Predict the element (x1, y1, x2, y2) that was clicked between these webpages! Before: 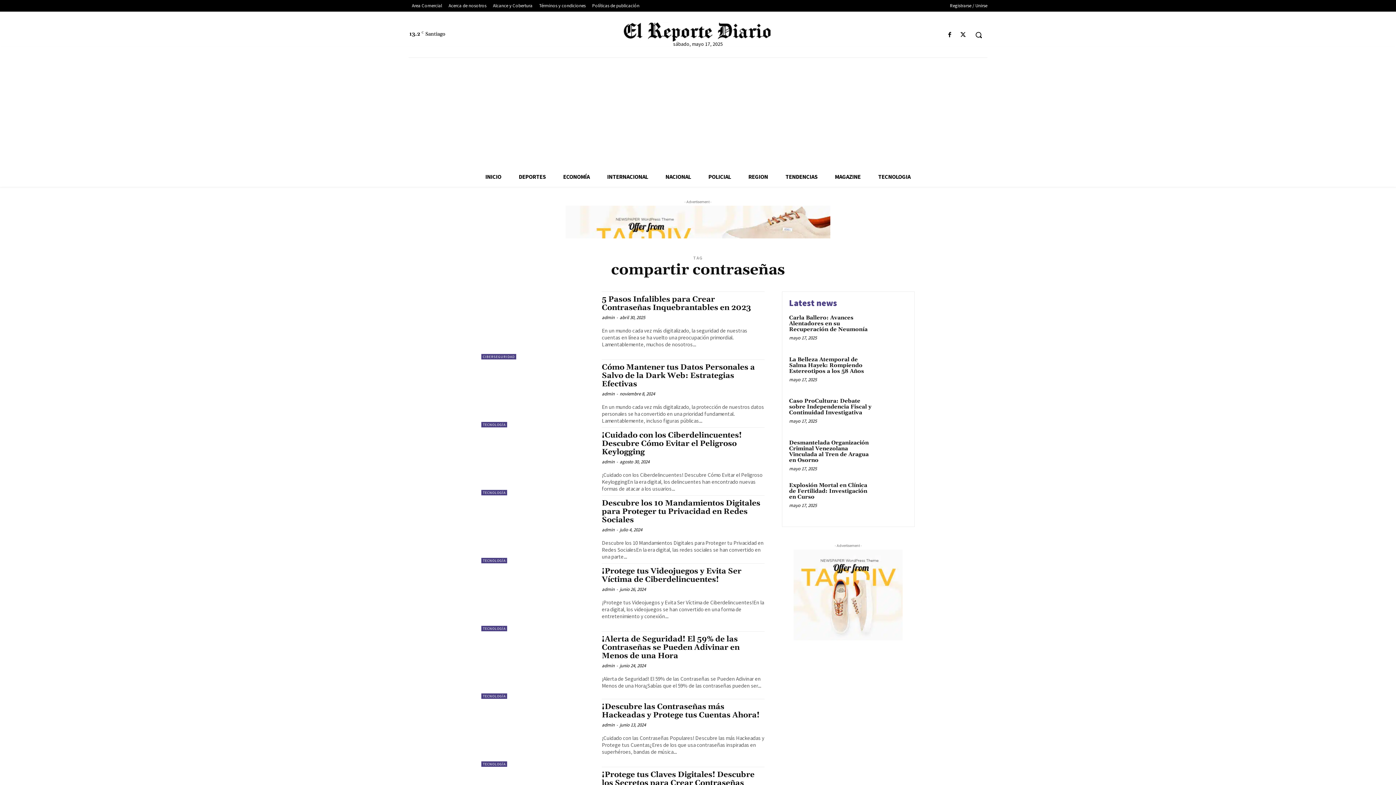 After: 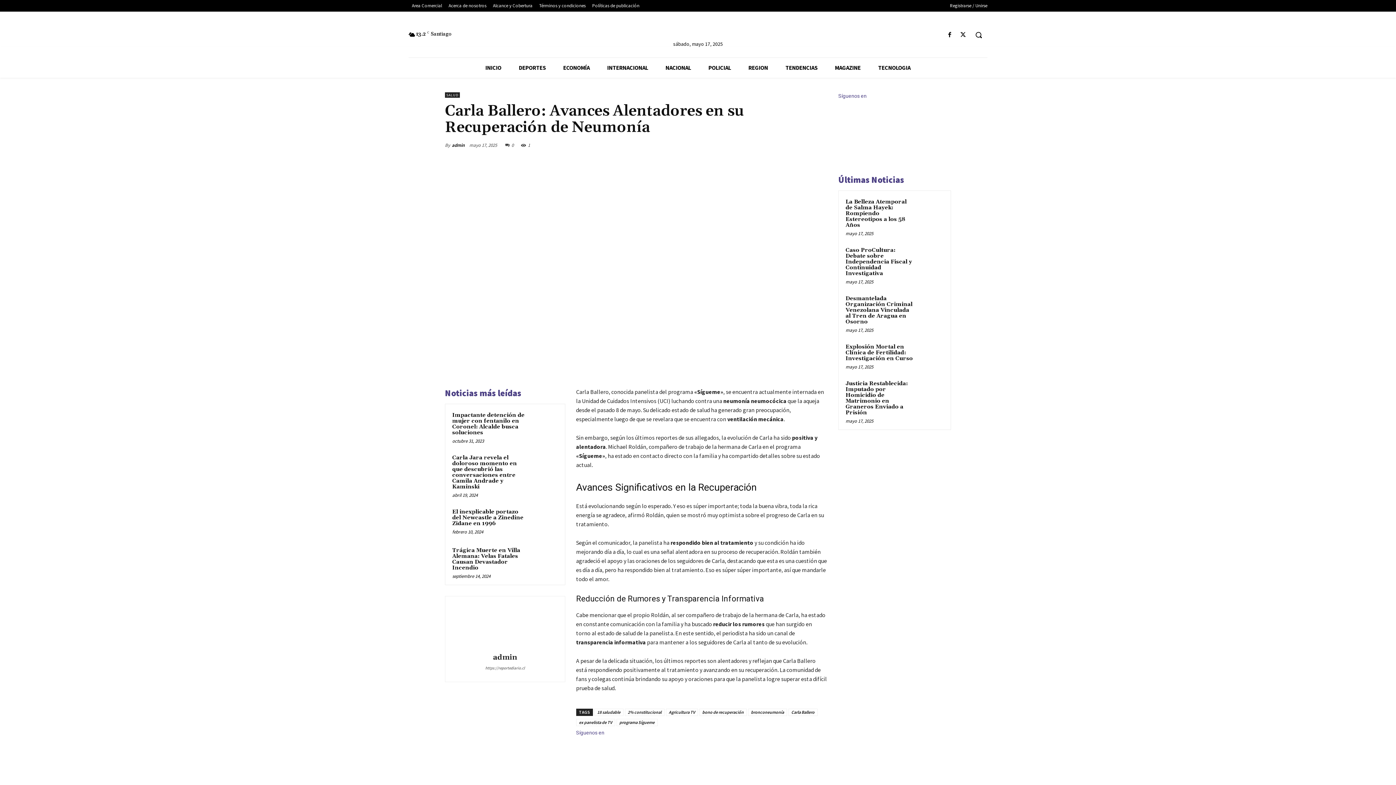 Action: bbox: (876, 313, 907, 344)